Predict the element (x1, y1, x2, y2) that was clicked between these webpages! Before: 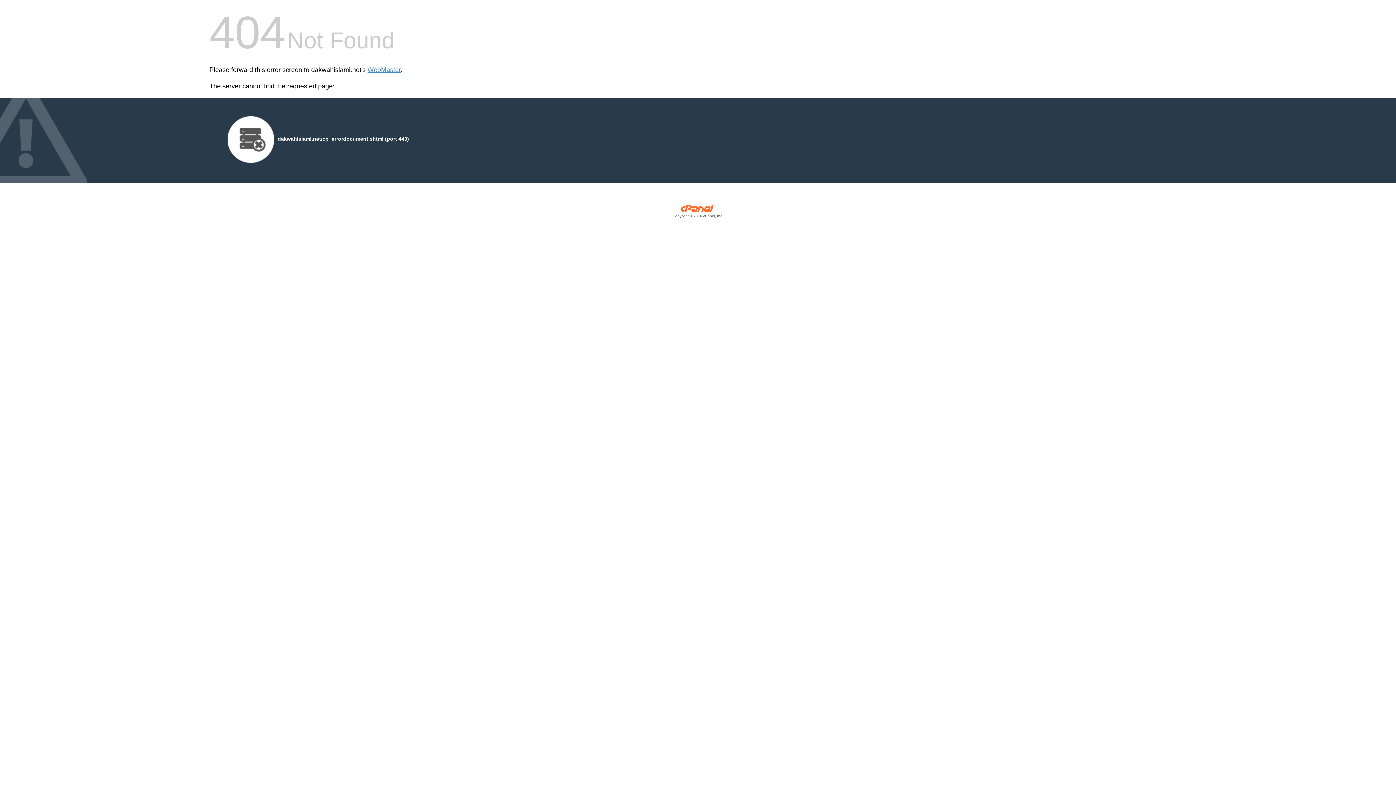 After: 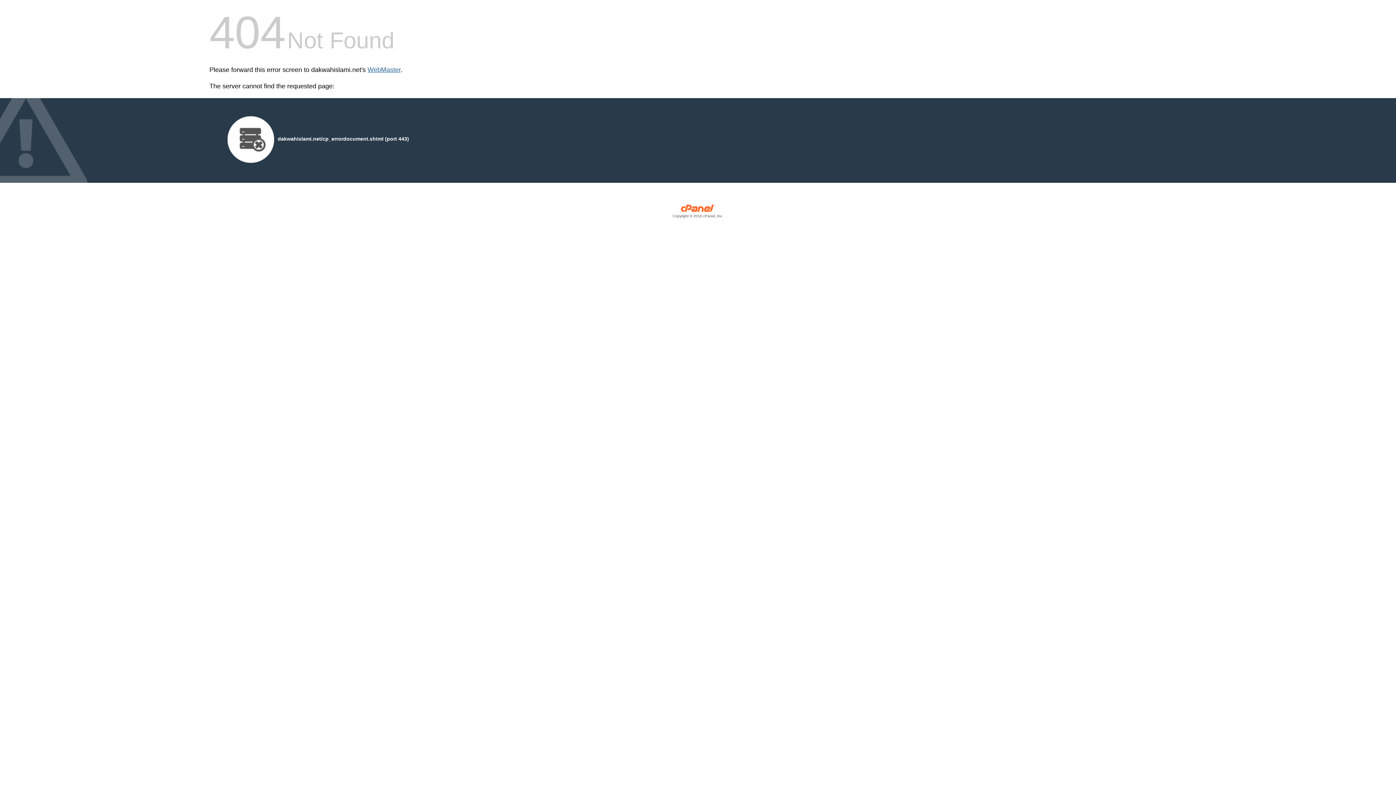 Action: bbox: (367, 66, 400, 73) label: WebMaster